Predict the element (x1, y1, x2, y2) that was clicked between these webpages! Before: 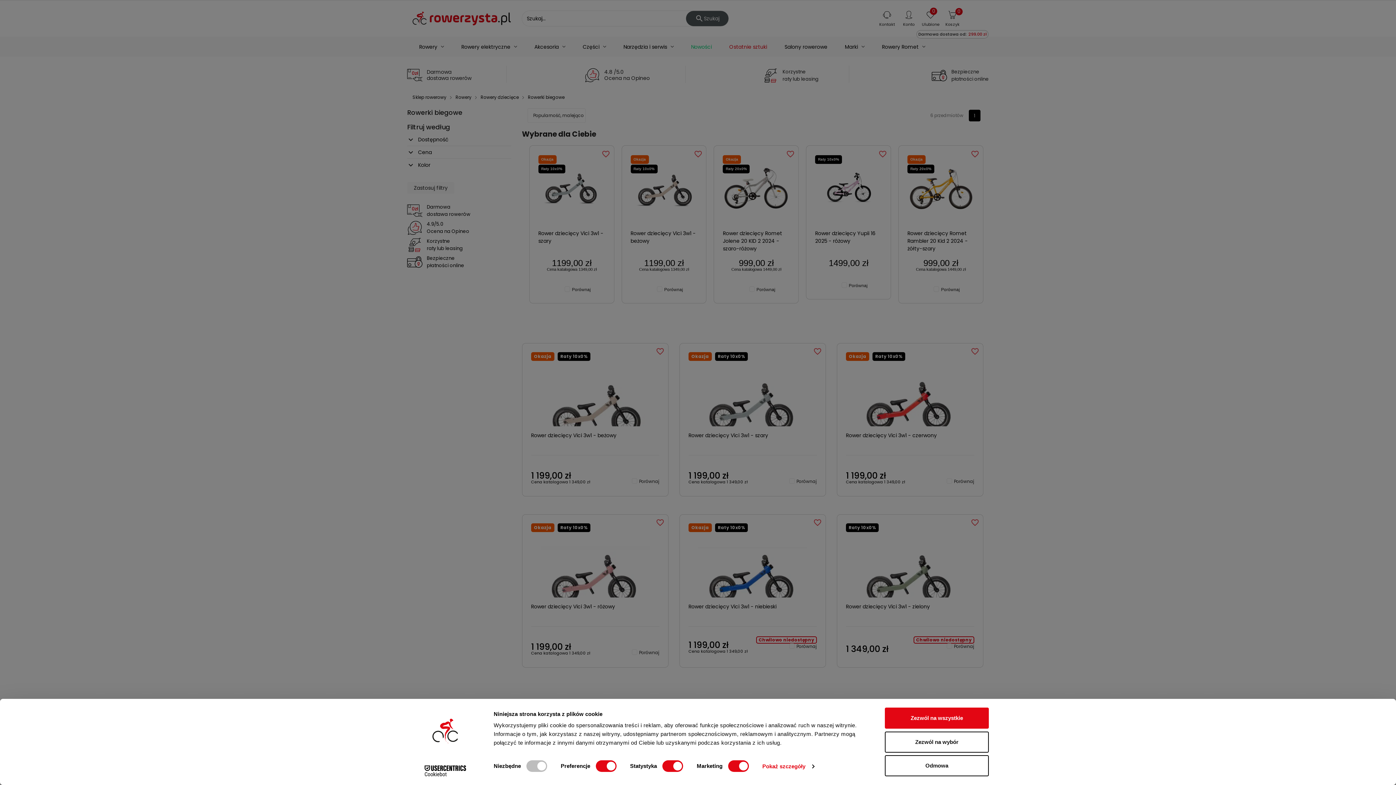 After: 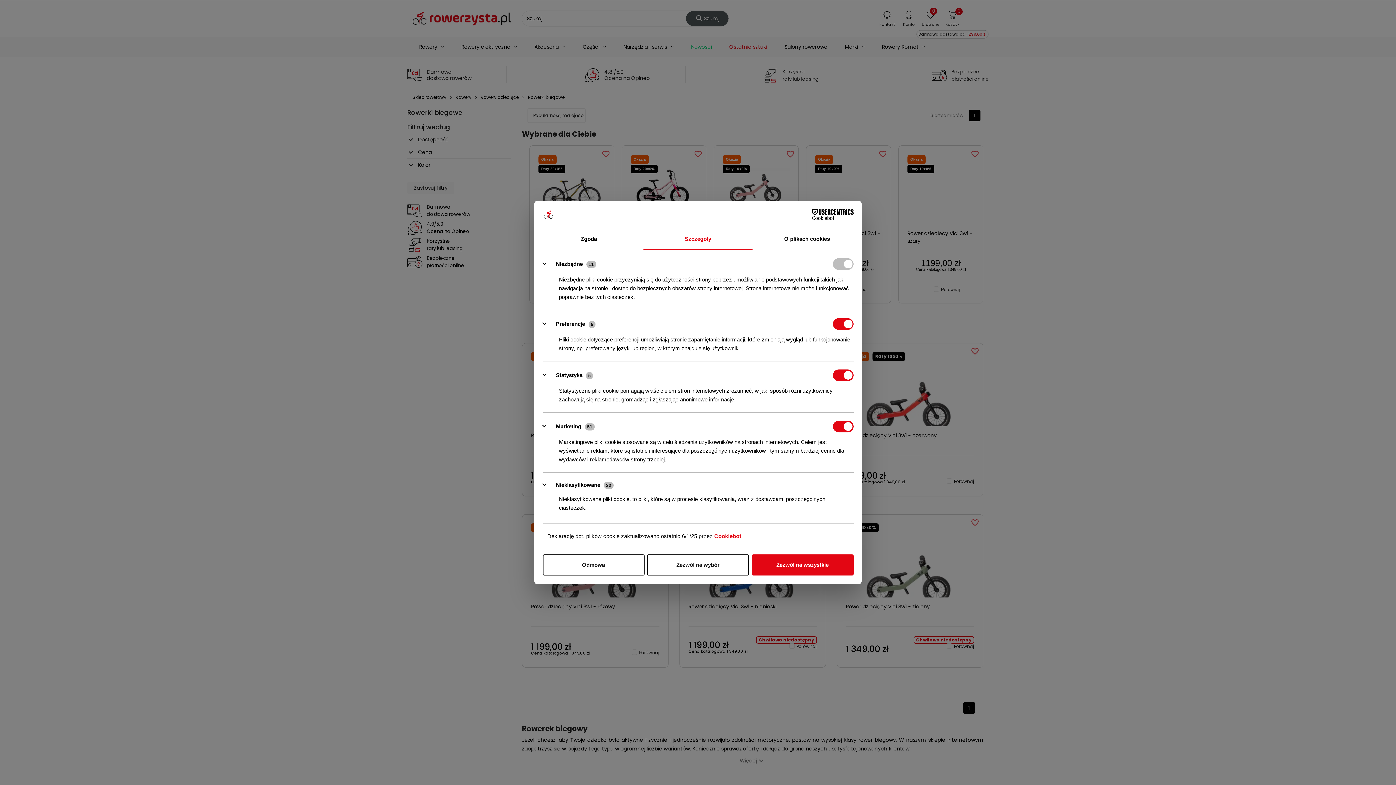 Action: label: Pokaż szczegóły bbox: (762, 761, 814, 772)